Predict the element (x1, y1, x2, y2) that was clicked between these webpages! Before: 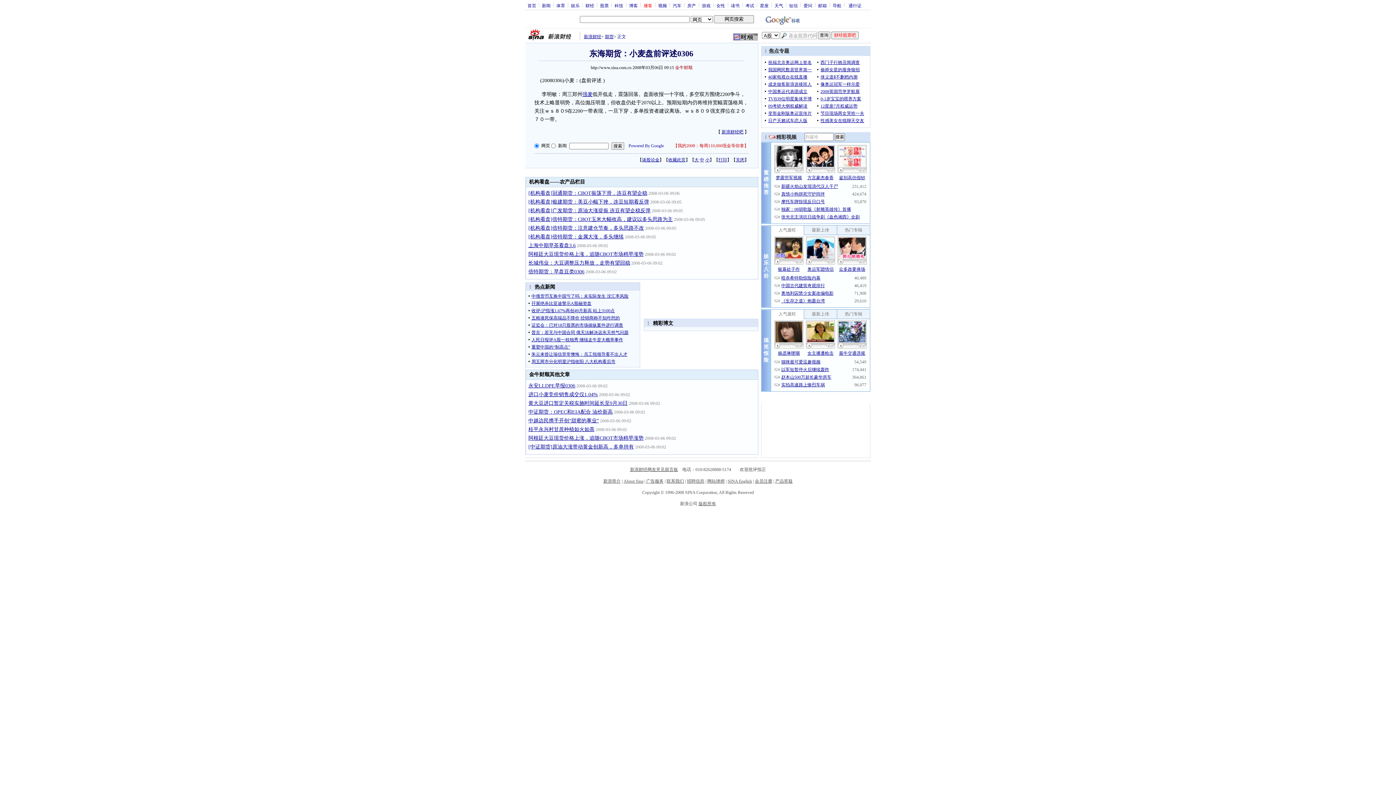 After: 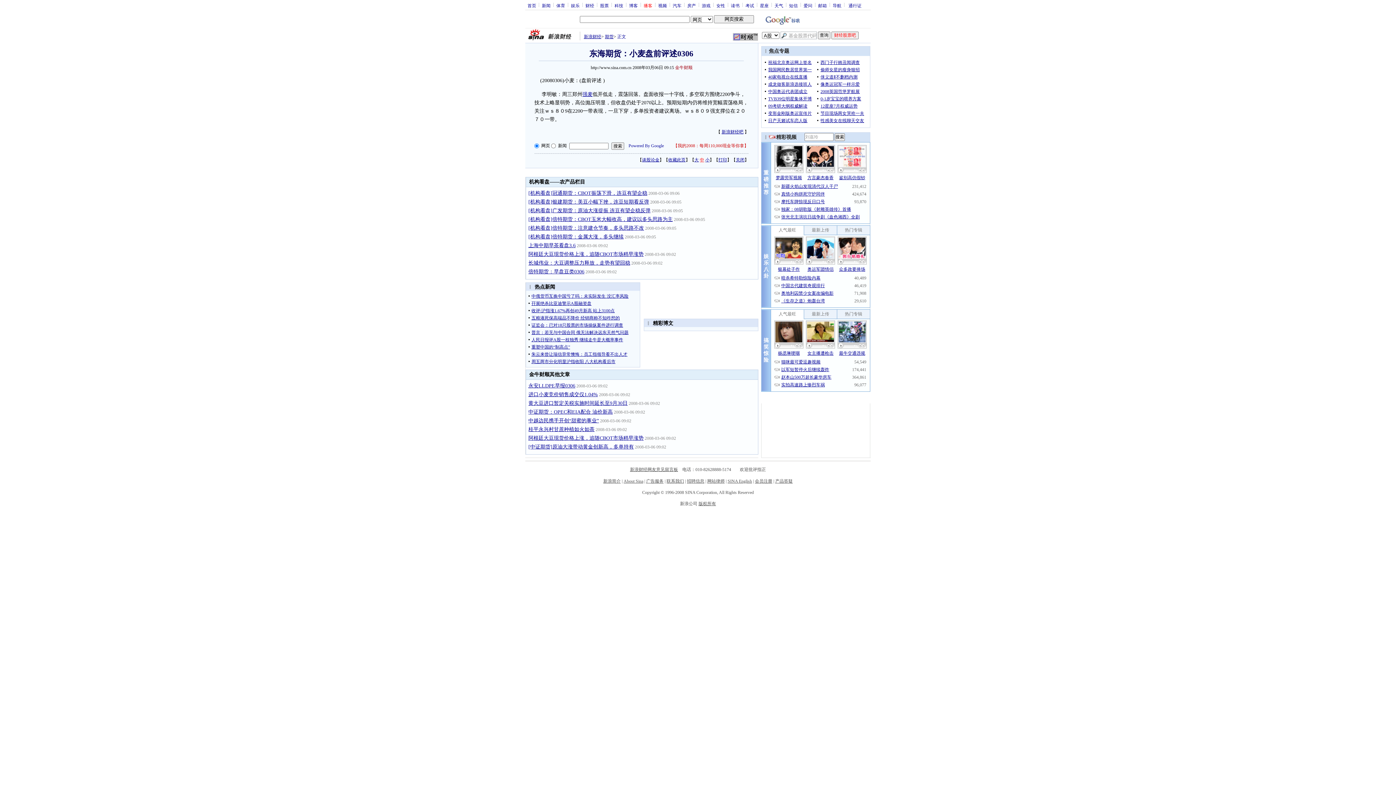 Action: label: 中 bbox: (700, 157, 704, 162)